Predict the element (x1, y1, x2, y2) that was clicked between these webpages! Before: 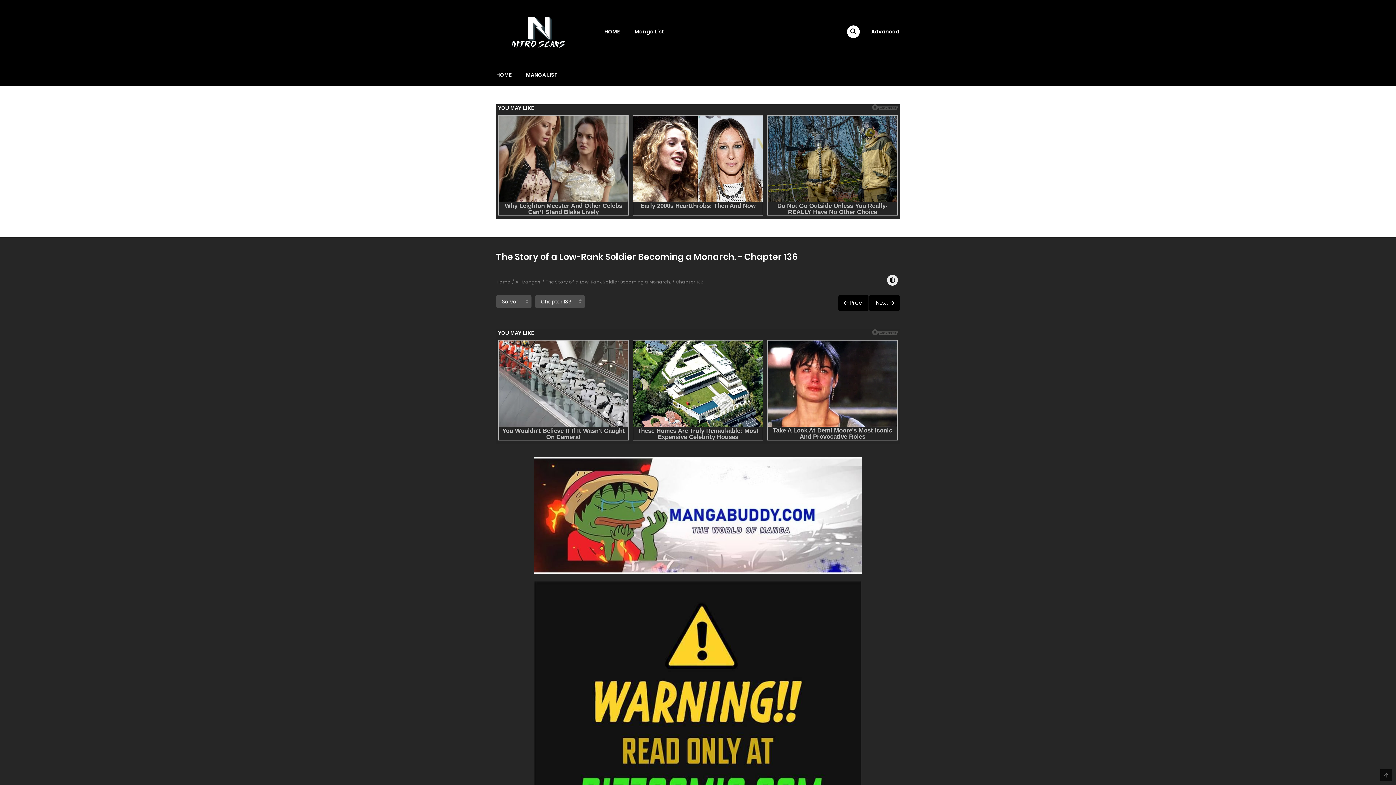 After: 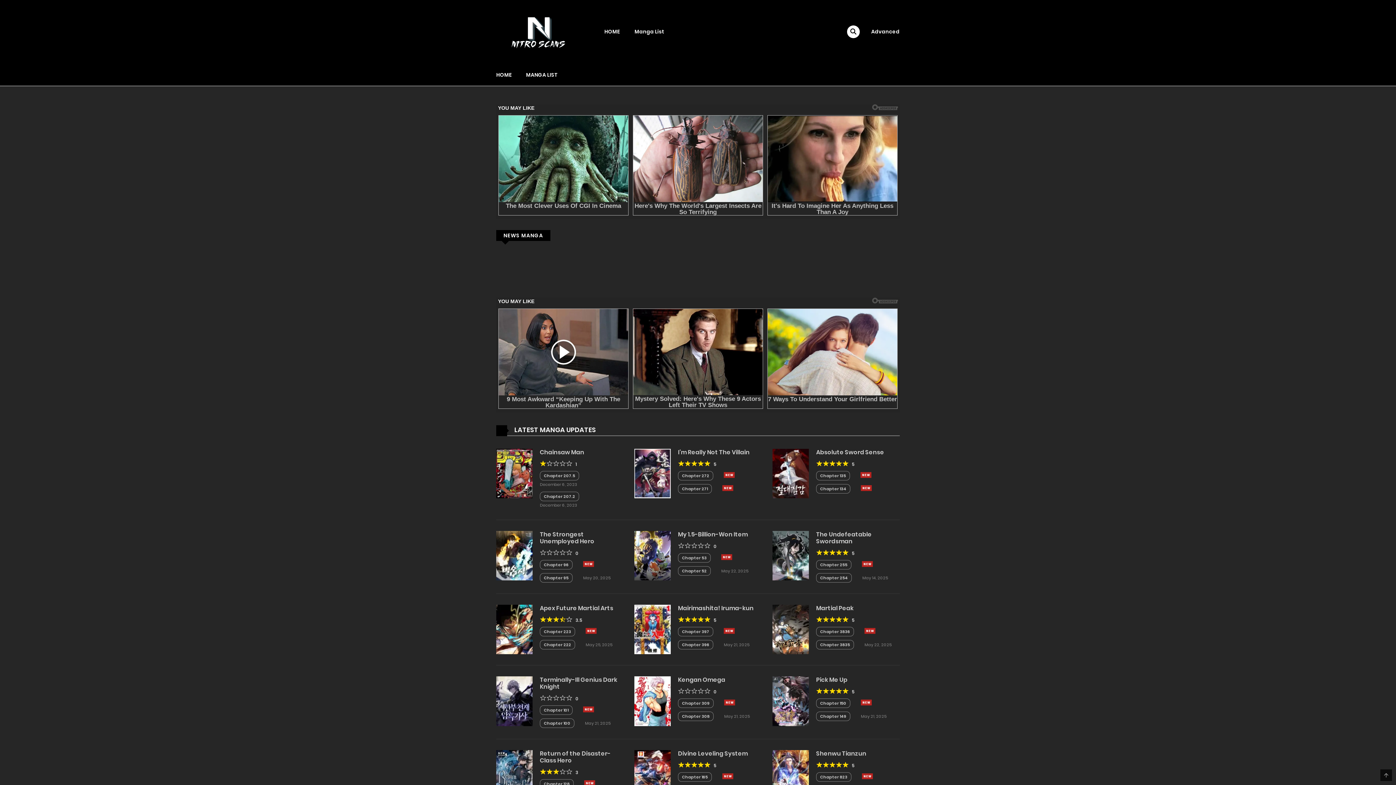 Action: bbox: (496, 27, 580, 35)